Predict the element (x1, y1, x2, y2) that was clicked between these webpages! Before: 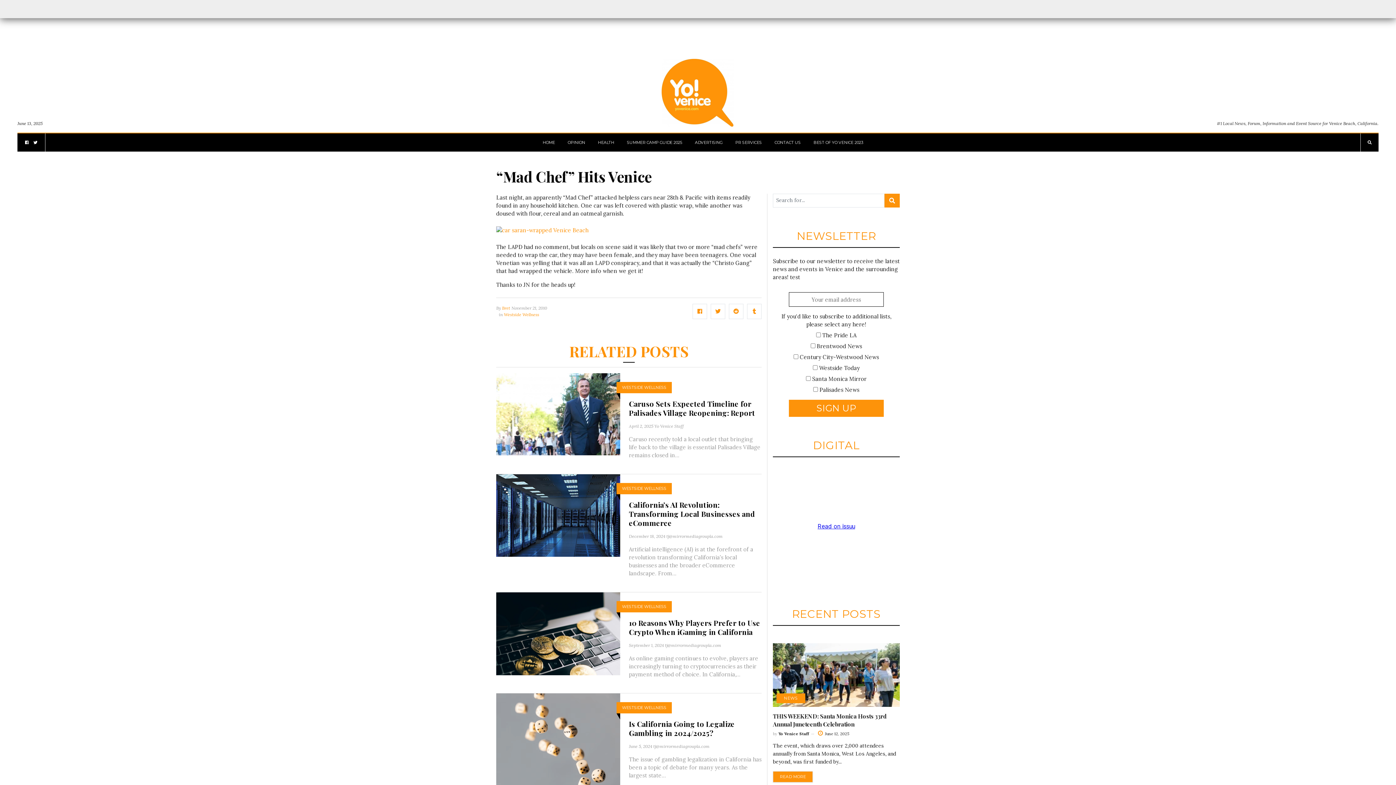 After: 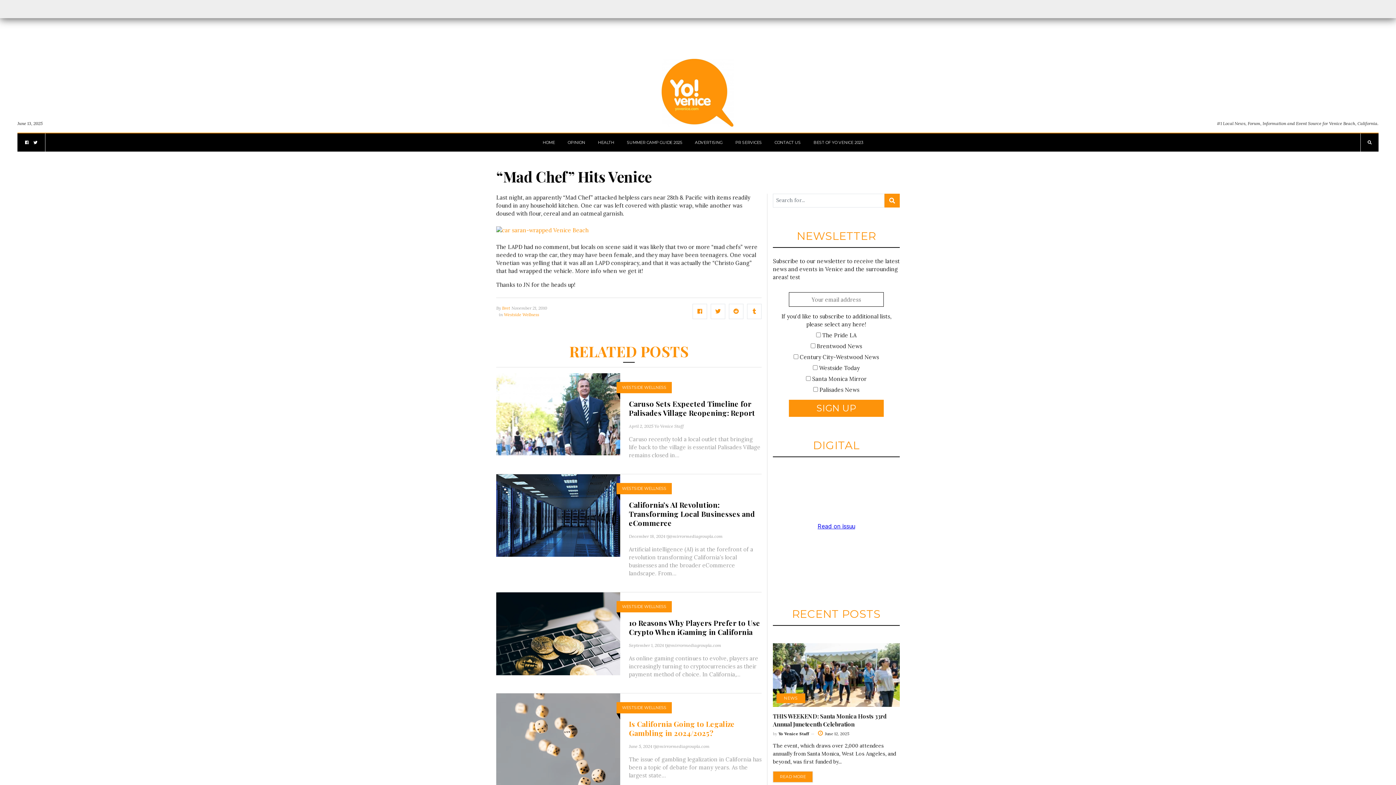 Action: bbox: (629, 719, 734, 738) label: Is California Going to Legalize Gambling in 2024/2025?